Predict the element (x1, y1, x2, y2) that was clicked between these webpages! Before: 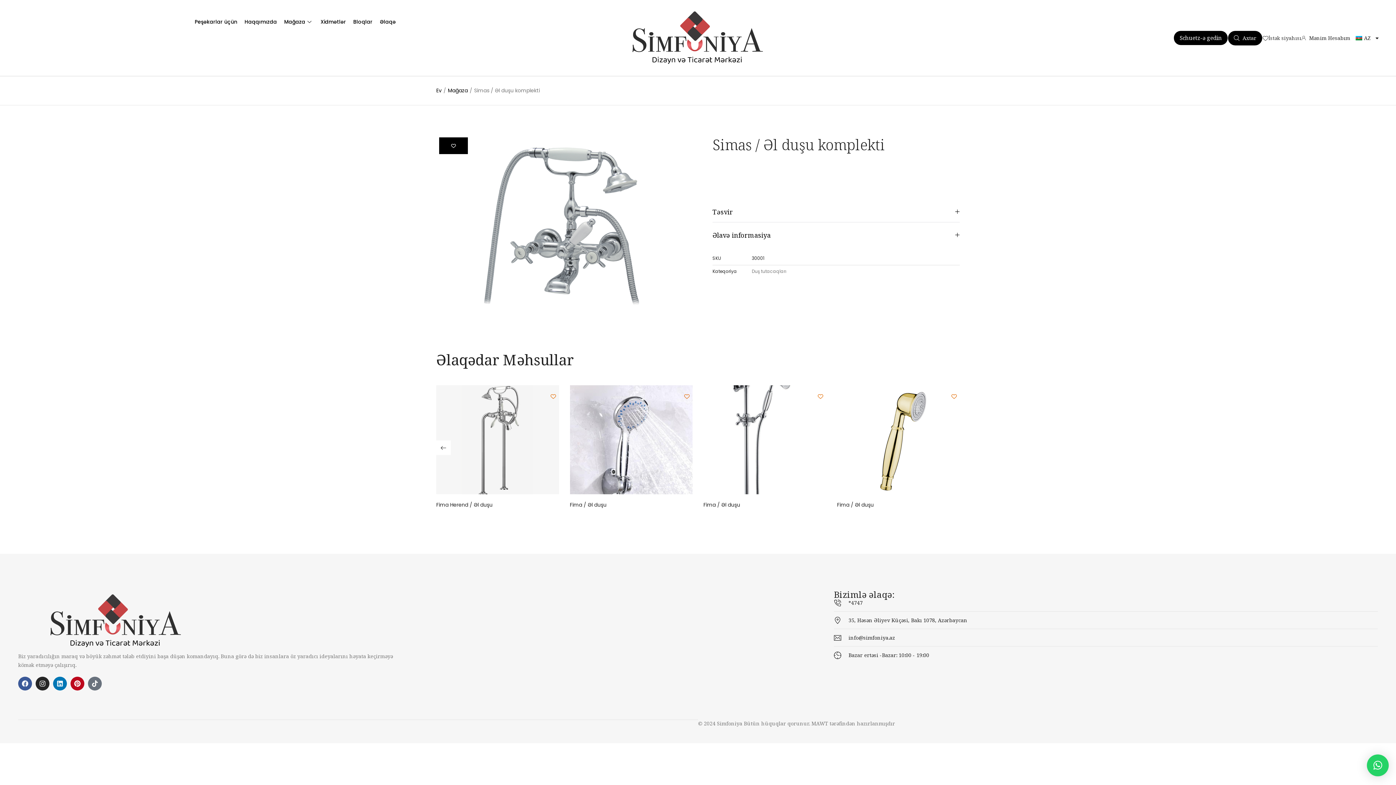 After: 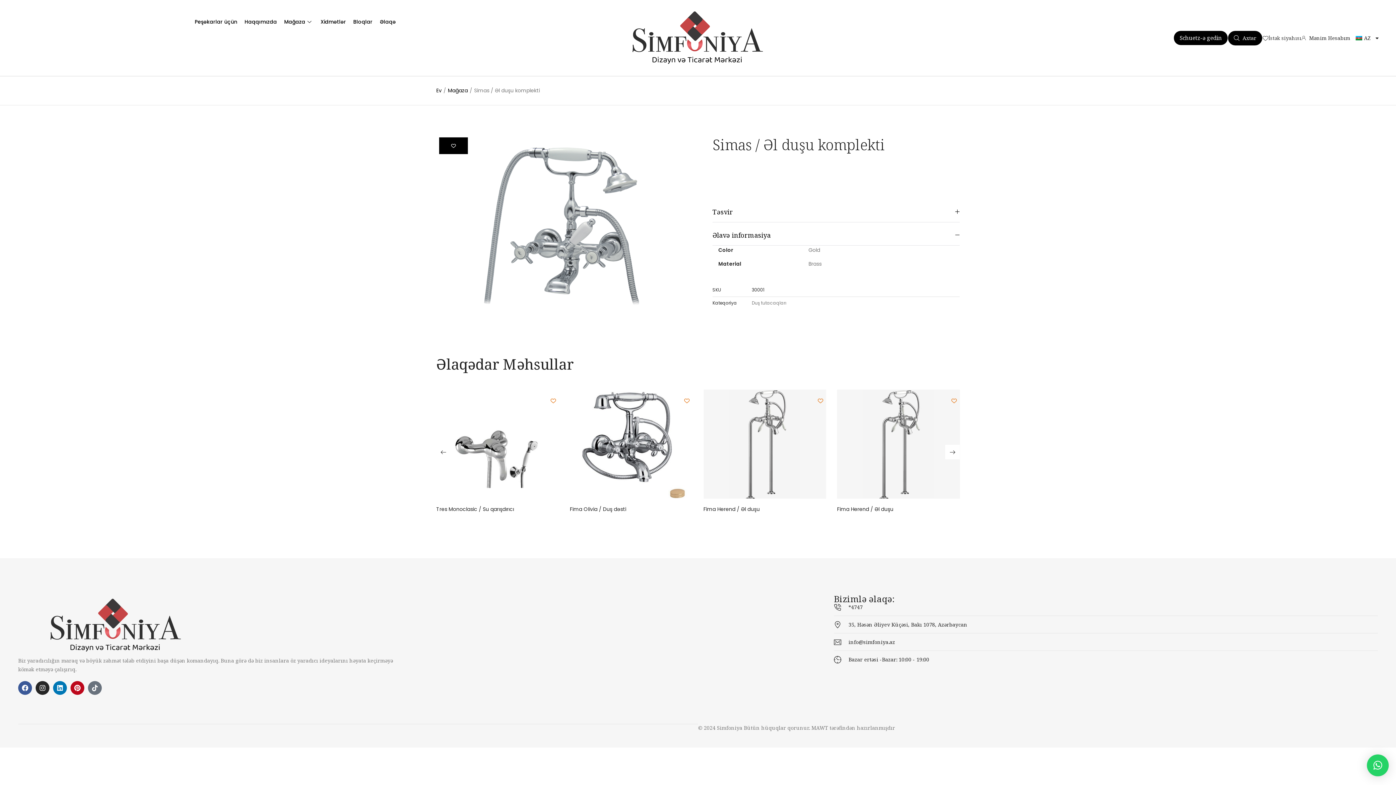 Action: label: Əlavə informasiya bbox: (712, 225, 960, 245)